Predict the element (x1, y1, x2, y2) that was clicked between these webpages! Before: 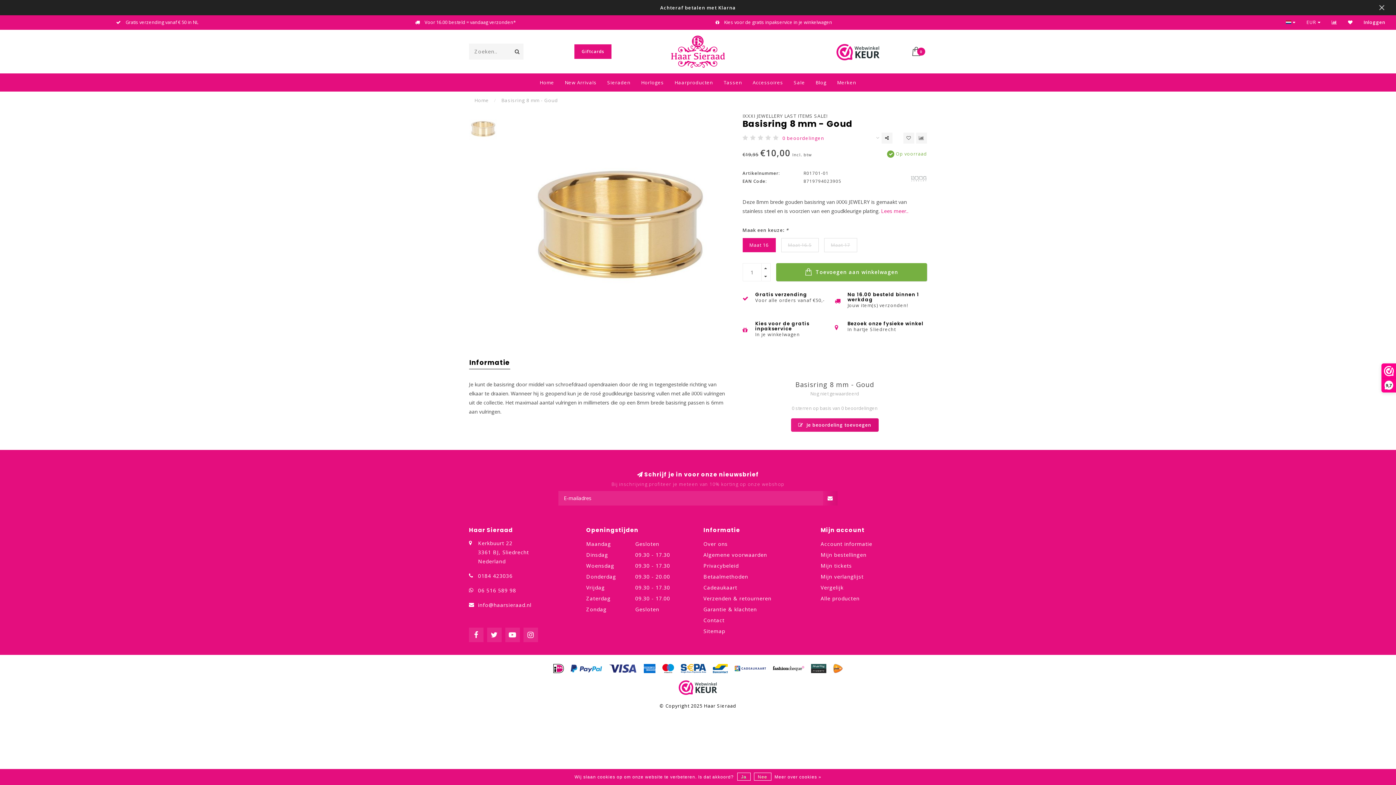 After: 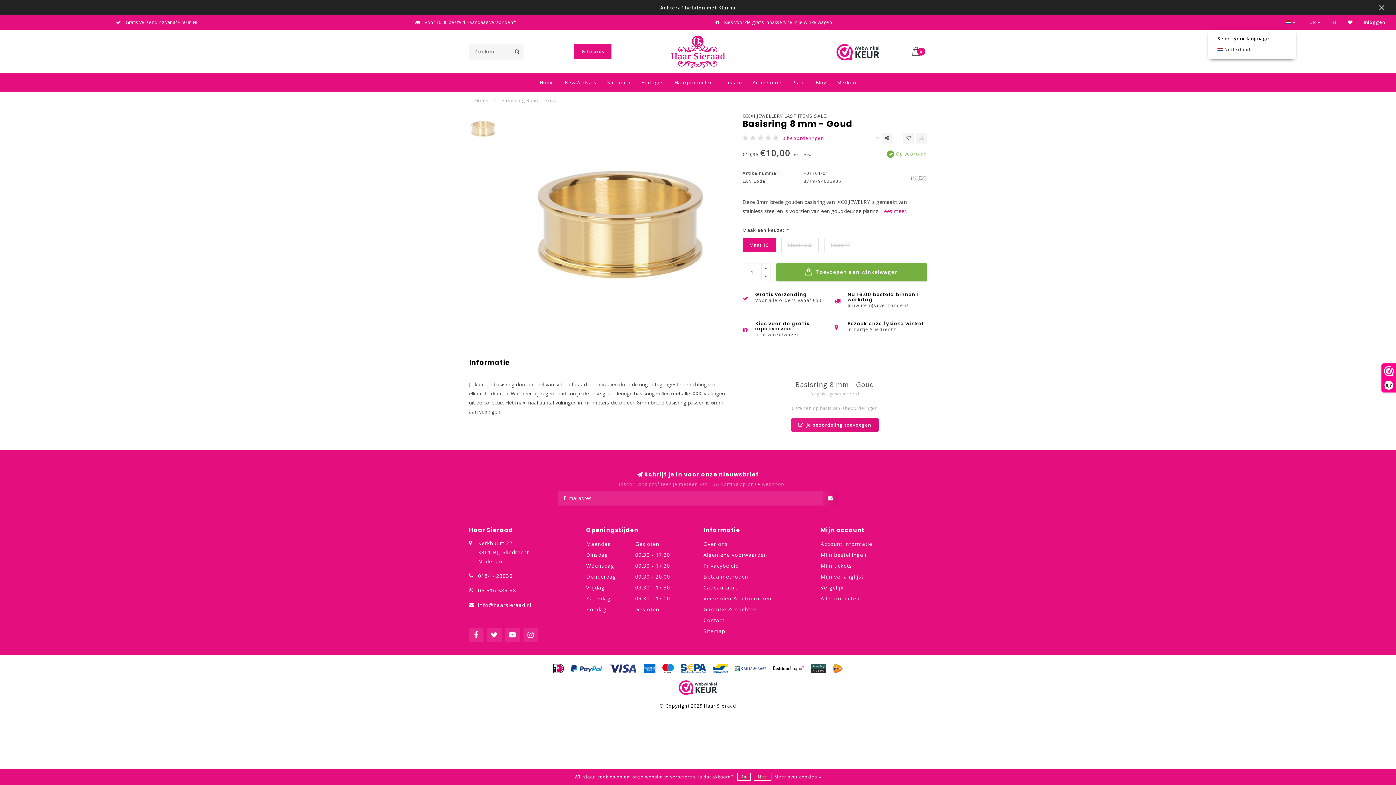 Action: label:   bbox: (1286, 15, 1295, 29)